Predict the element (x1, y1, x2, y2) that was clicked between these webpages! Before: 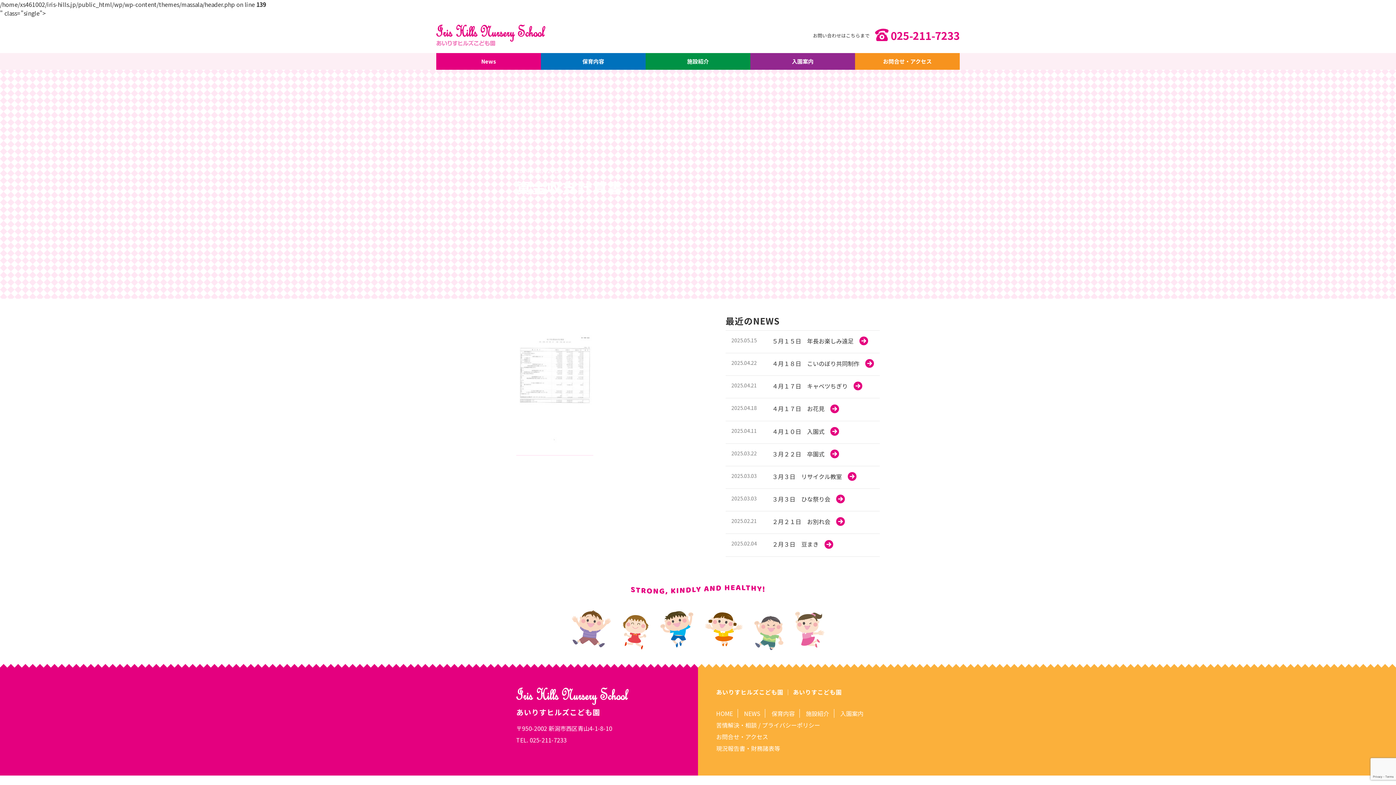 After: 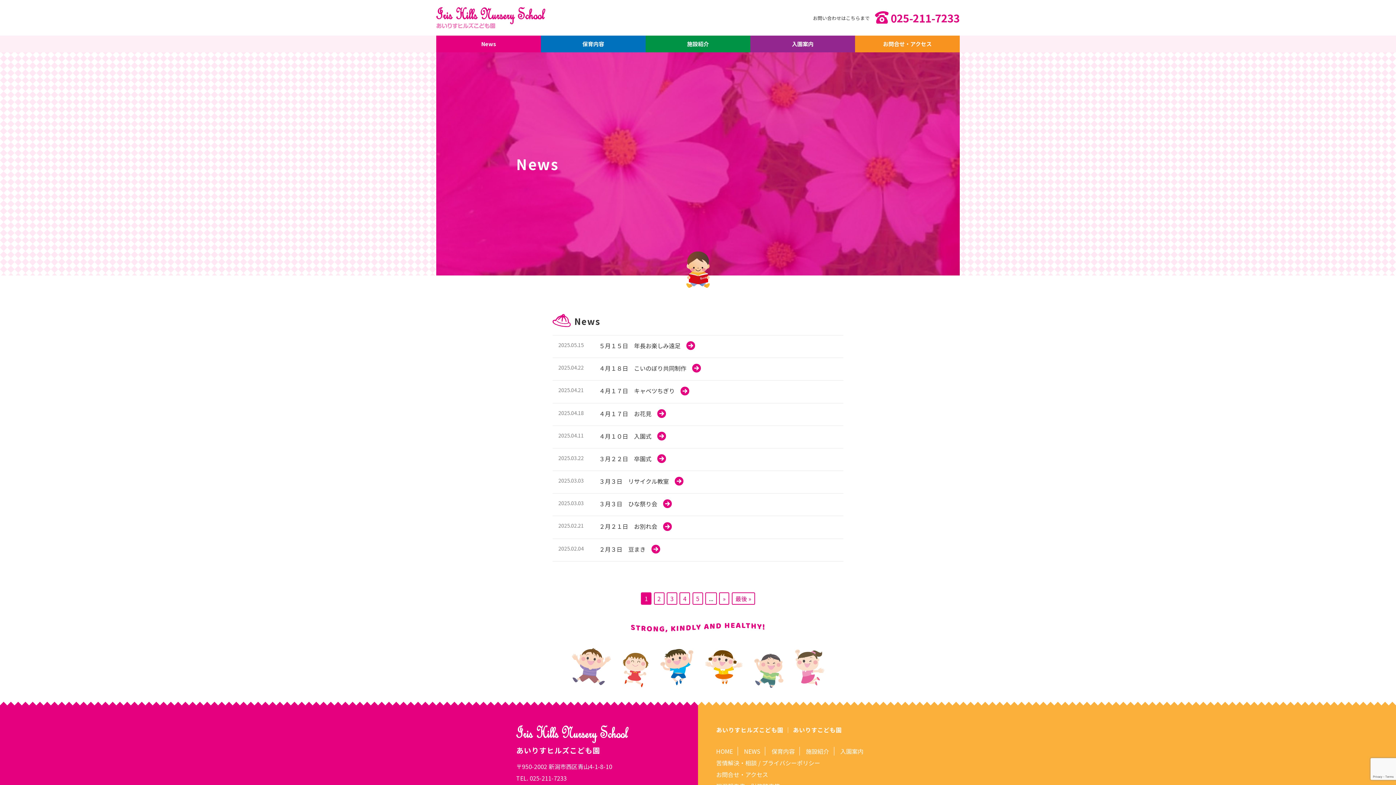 Action: bbox: (436, 53, 541, 69) label: News